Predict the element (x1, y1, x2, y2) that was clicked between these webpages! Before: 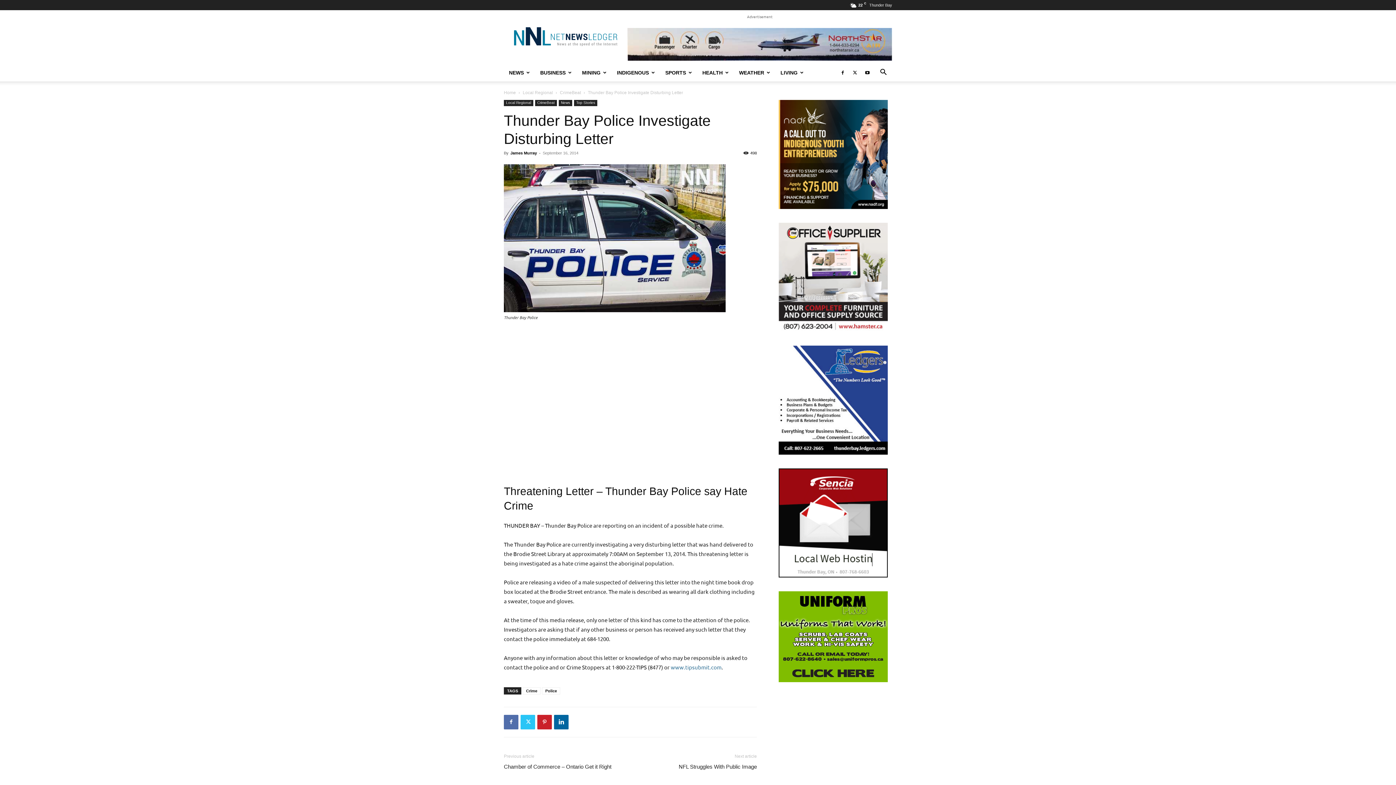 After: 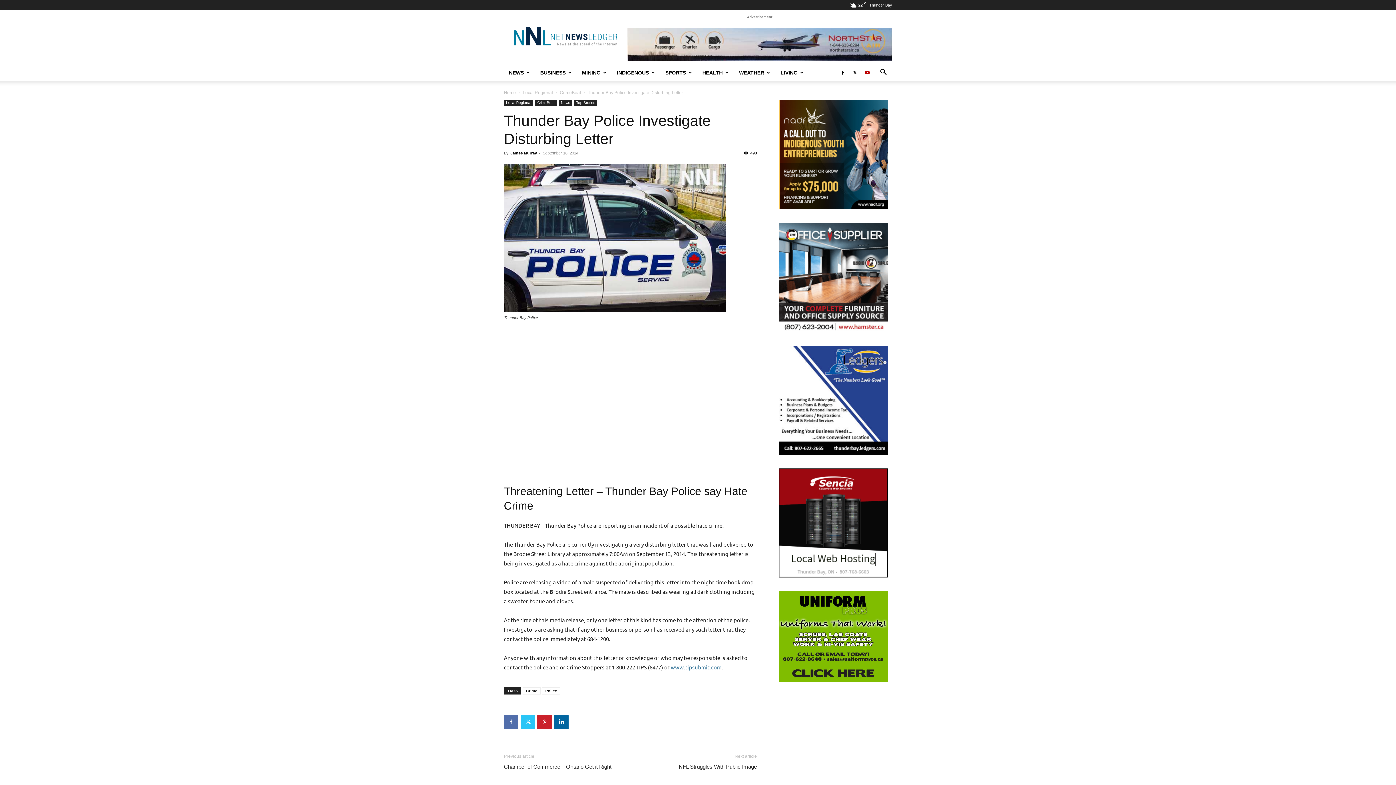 Action: bbox: (862, 63, 873, 81)